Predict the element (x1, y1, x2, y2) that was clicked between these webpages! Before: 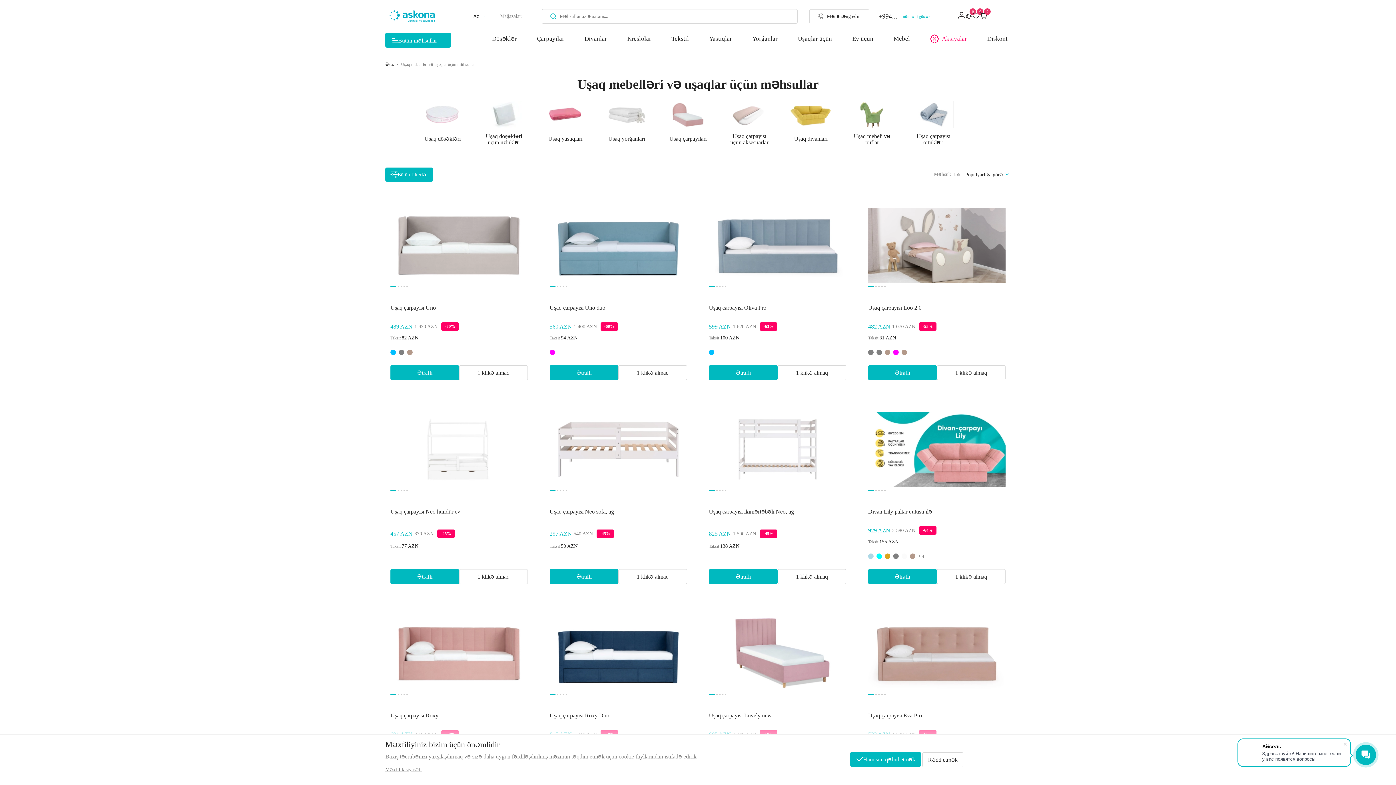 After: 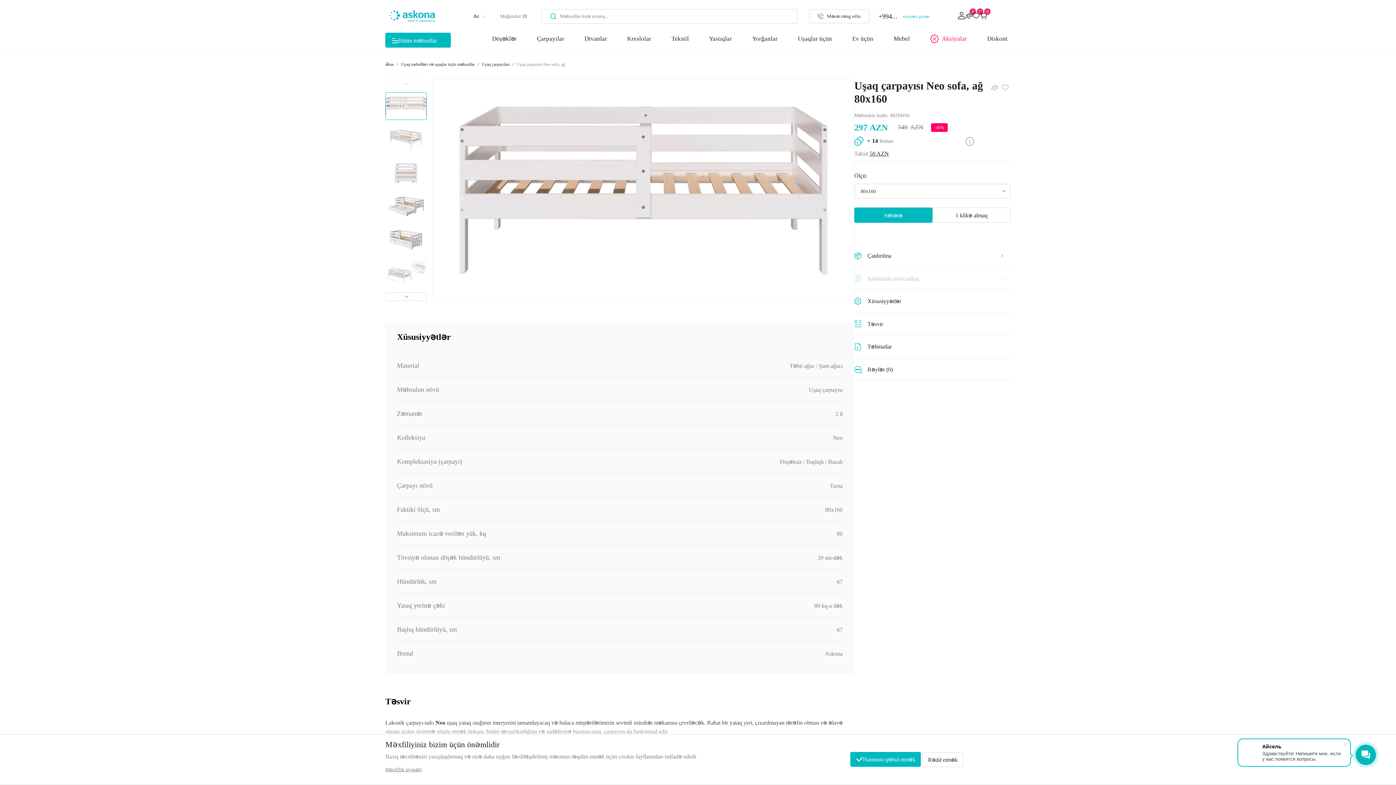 Action: bbox: (549, 407, 687, 492)